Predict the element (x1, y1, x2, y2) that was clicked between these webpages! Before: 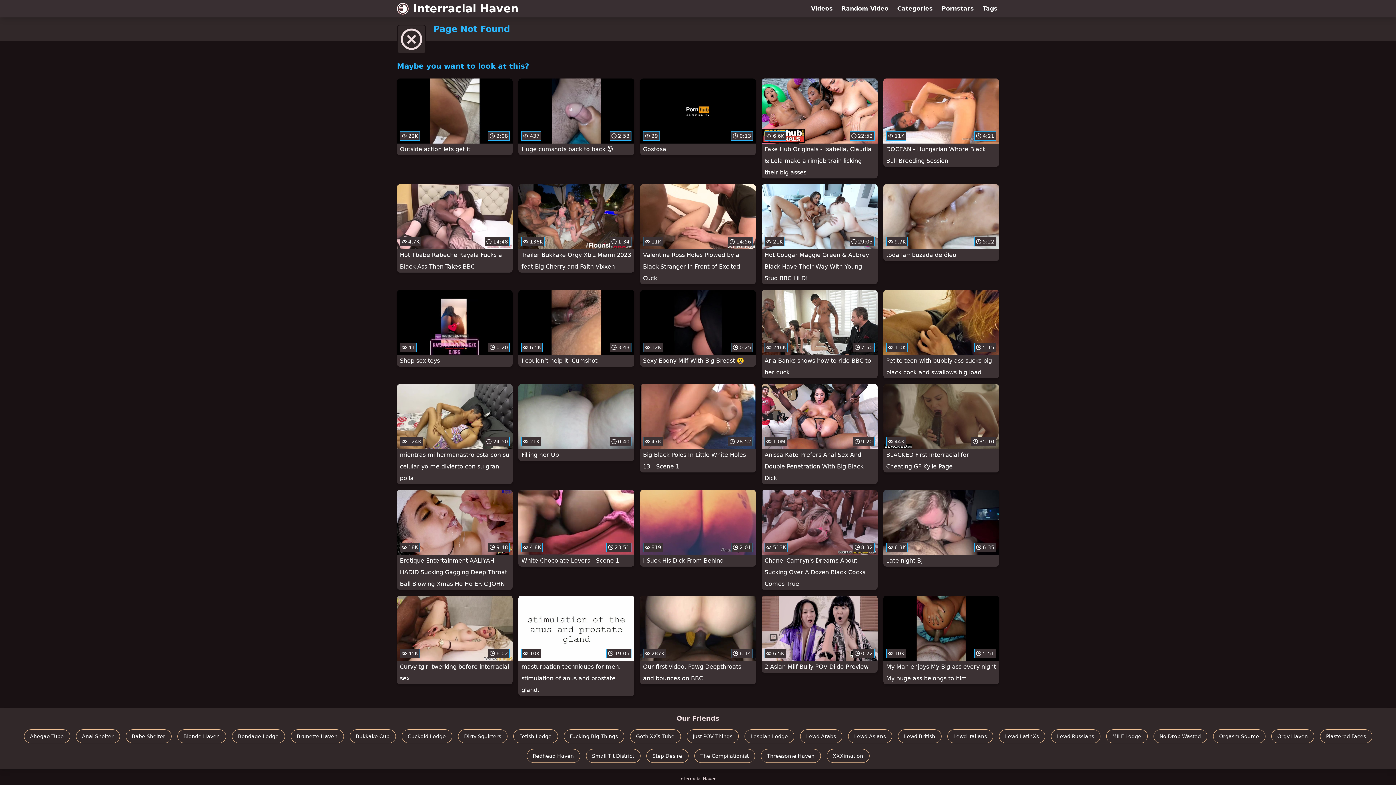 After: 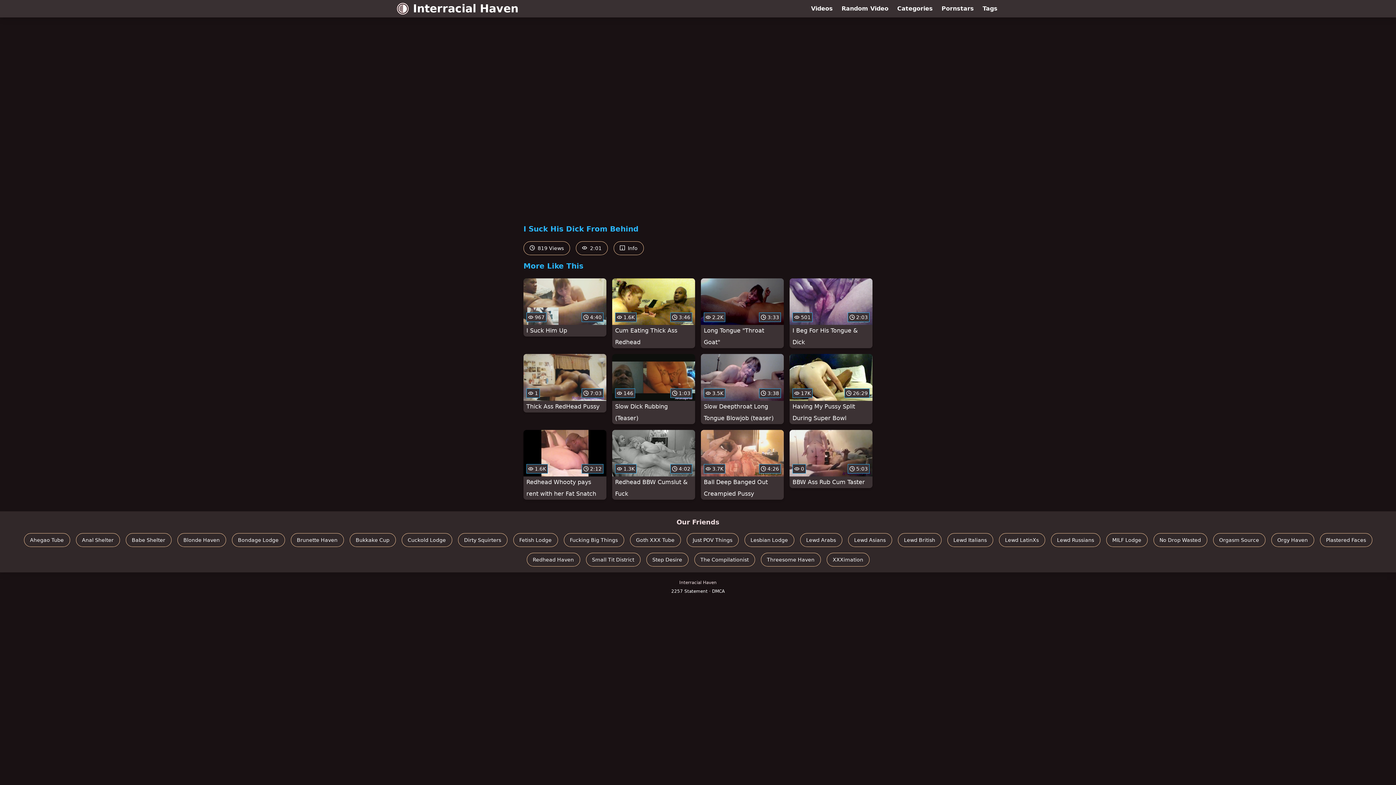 Action: label:  819
 2:01
I Suck His Dick From Behind bbox: (640, 490, 756, 567)